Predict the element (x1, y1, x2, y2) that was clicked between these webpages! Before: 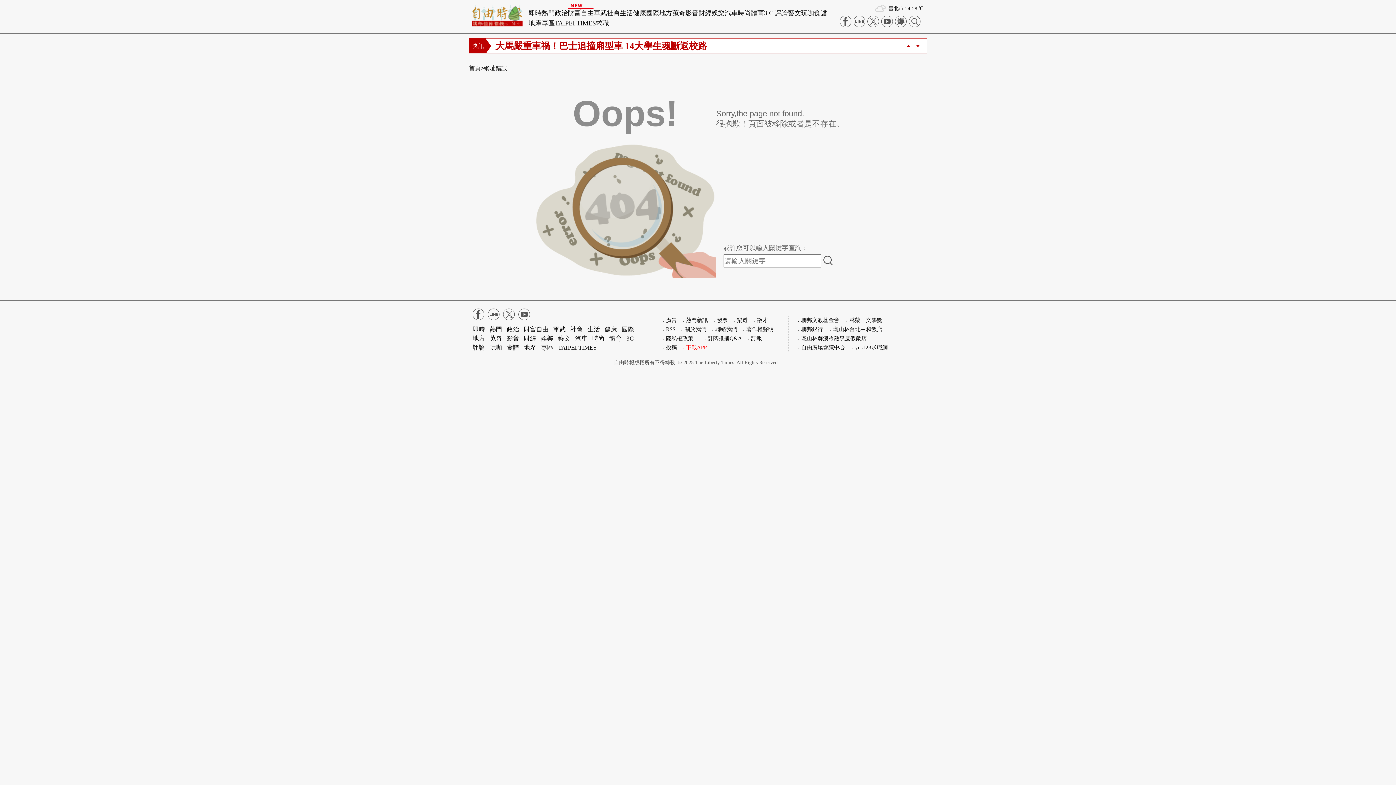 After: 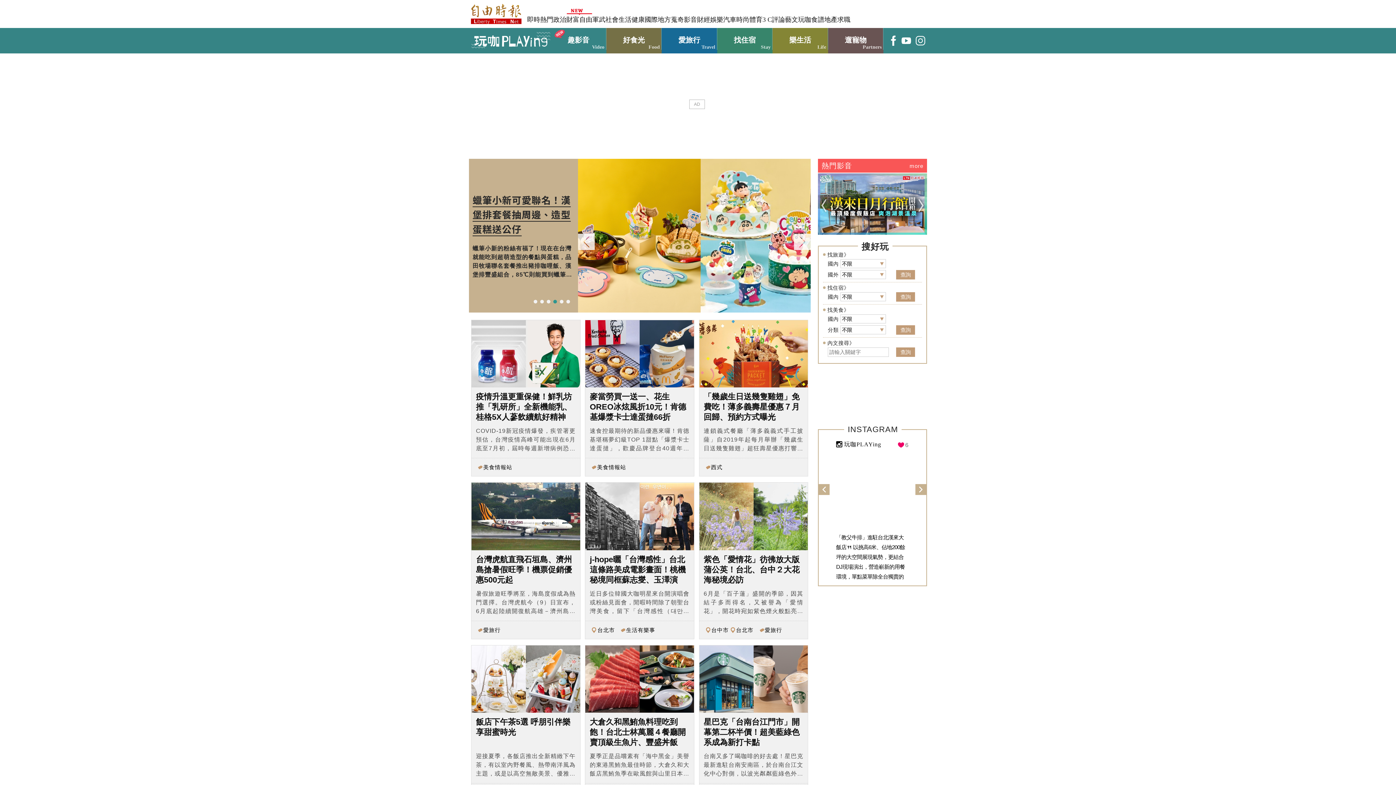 Action: bbox: (801, 9, 814, 16) label: 玩咖